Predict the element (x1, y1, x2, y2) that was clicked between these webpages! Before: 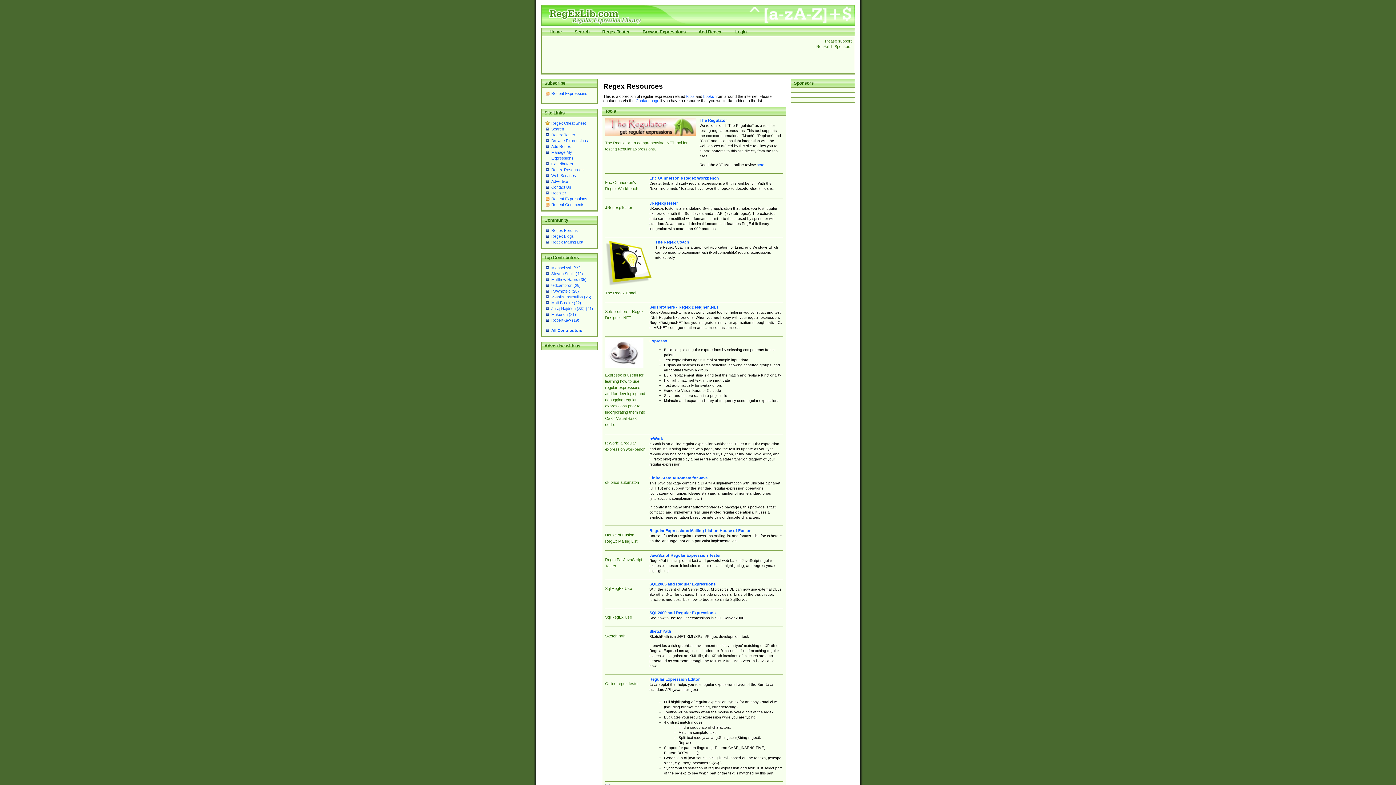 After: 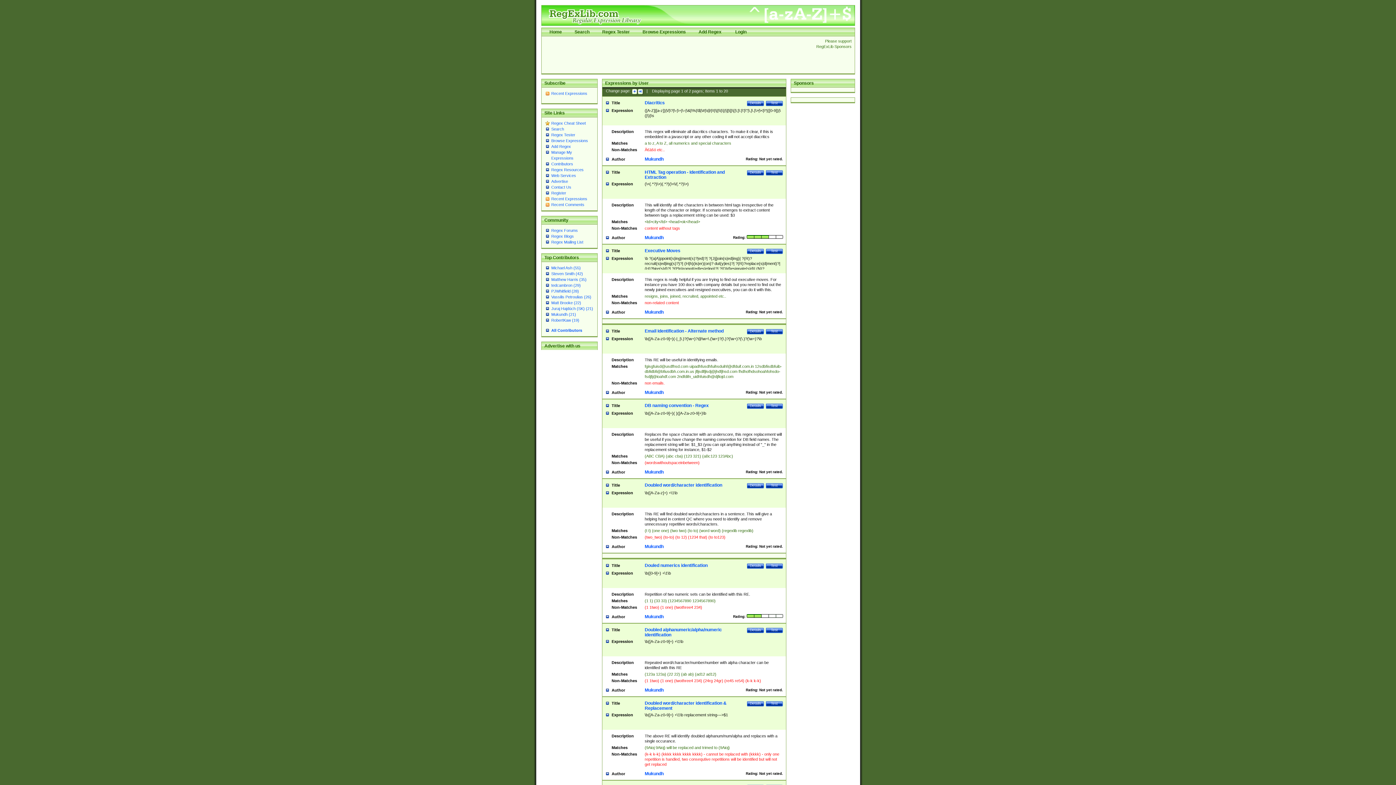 Action: label: Mukundh (21) bbox: (551, 312, 576, 316)